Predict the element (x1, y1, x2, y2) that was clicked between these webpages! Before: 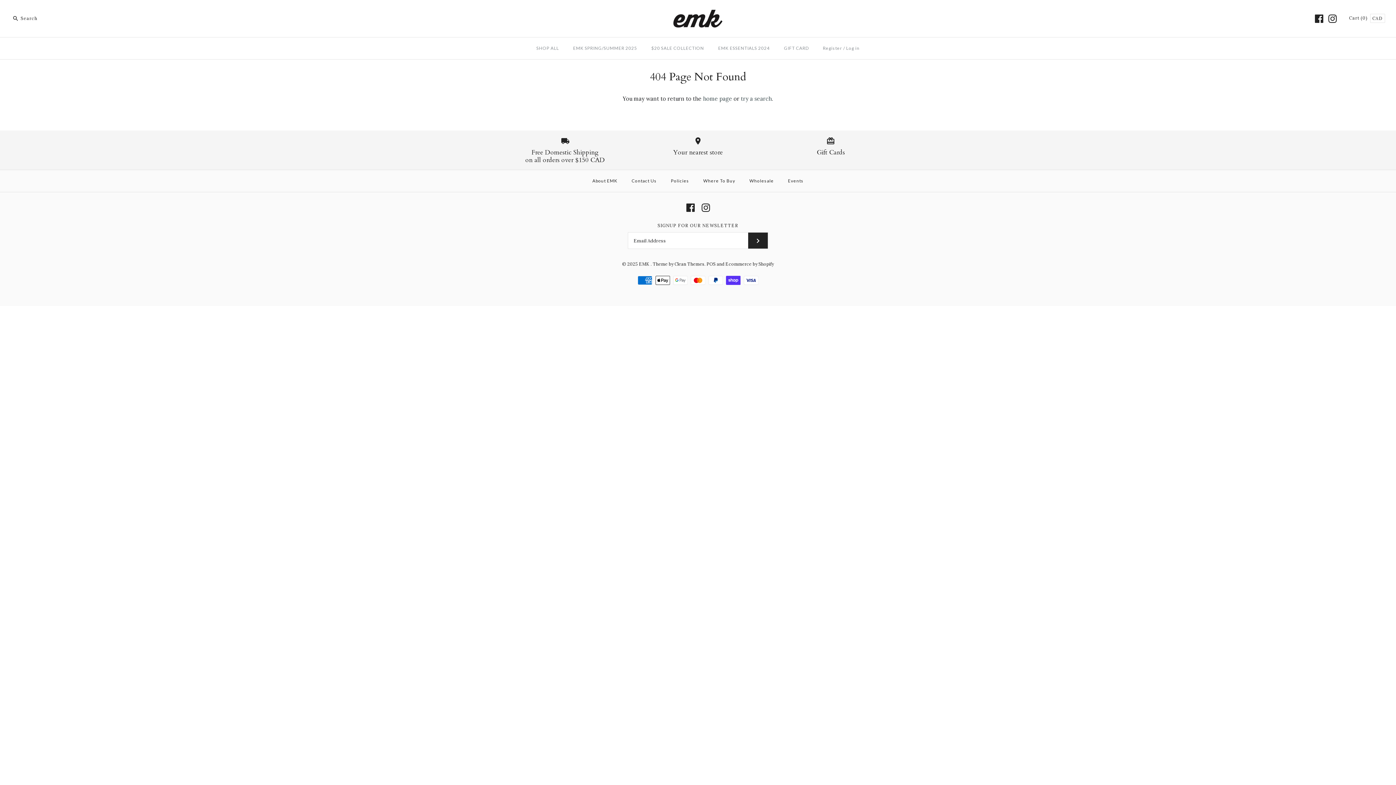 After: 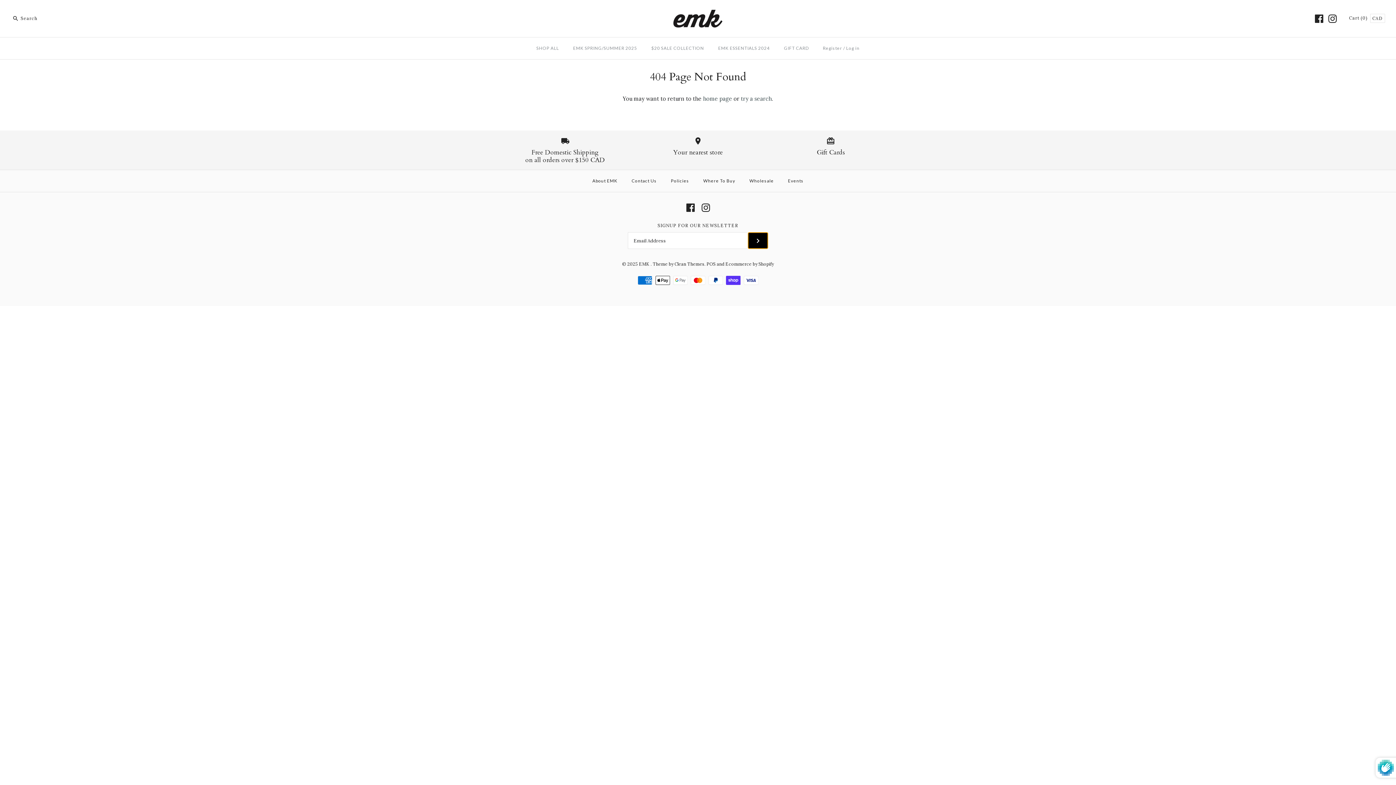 Action: bbox: (748, 232, 768, 248)